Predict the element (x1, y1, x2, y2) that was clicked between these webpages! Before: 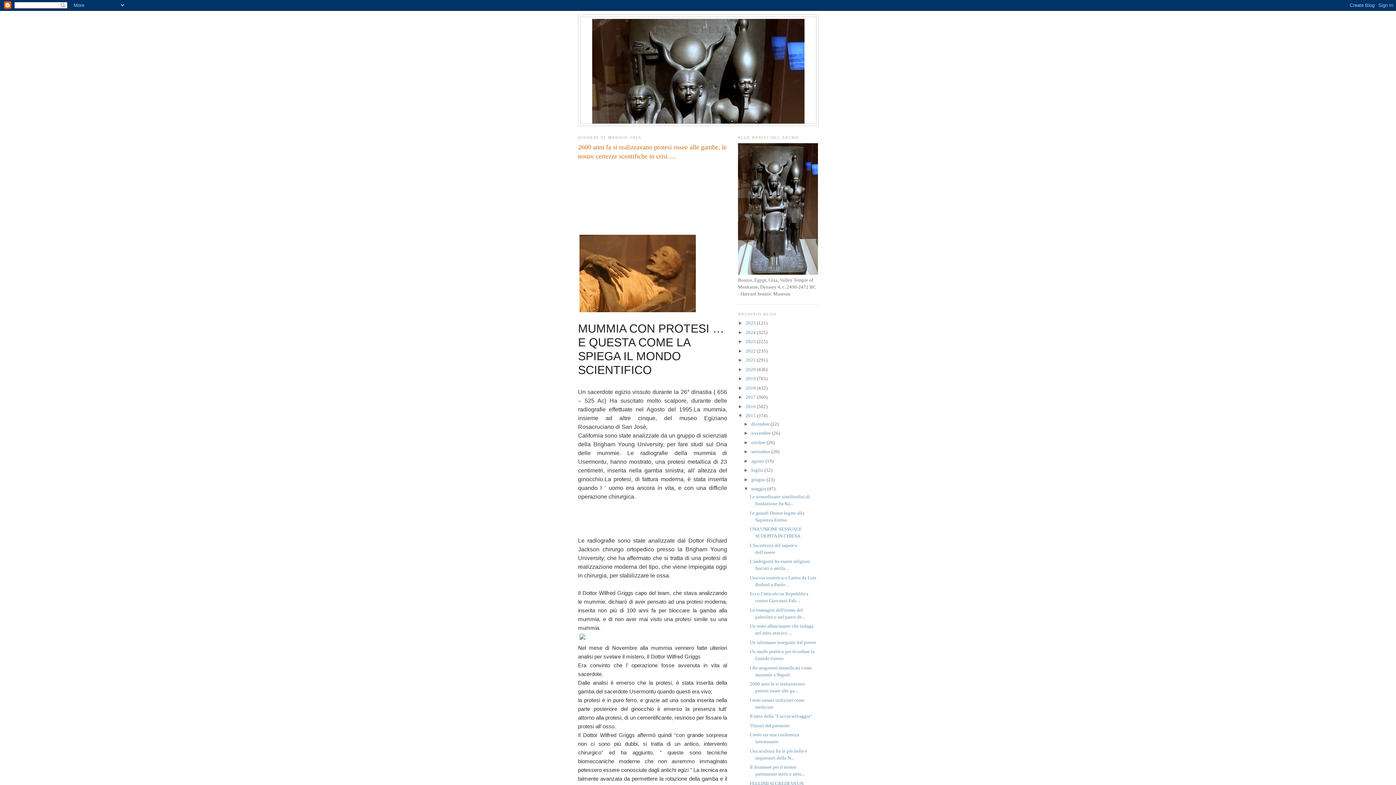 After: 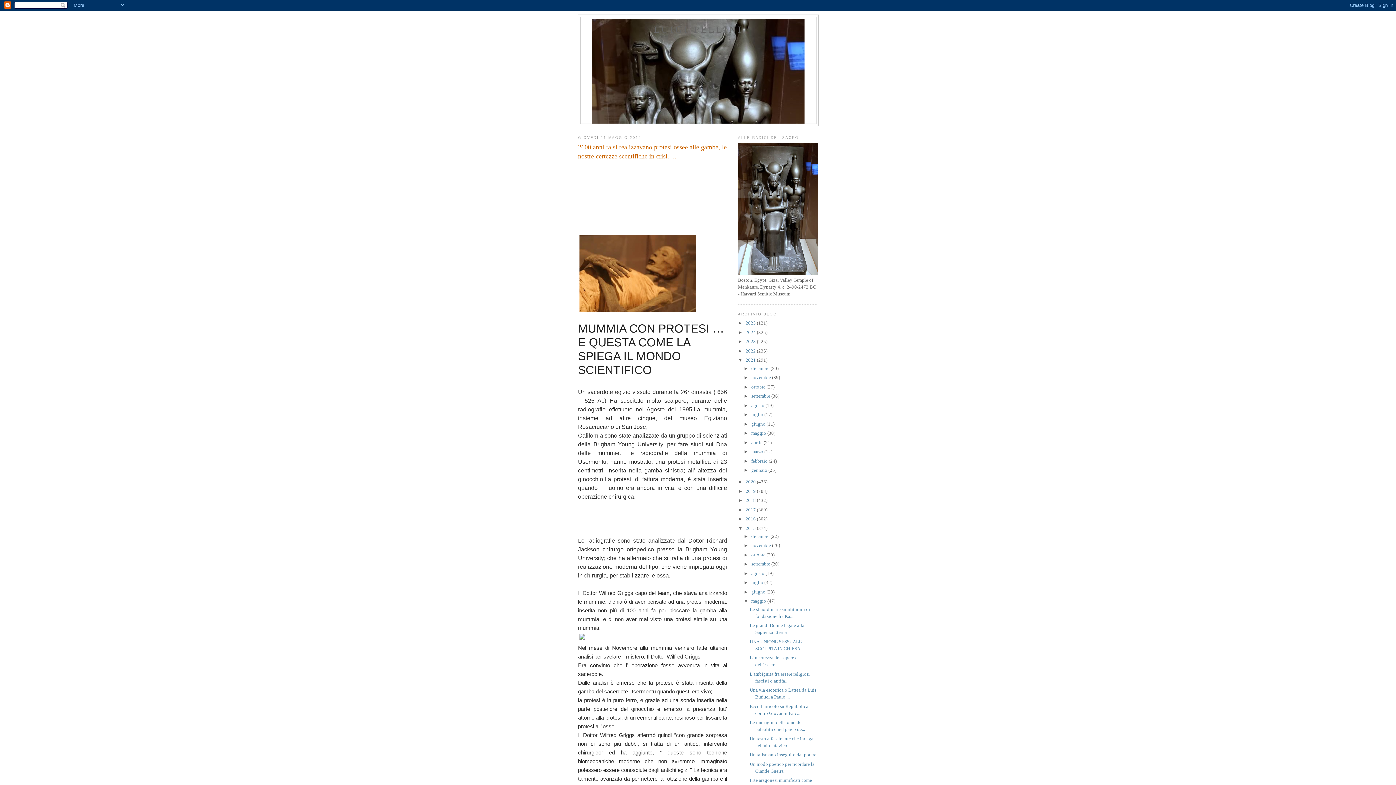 Action: label: ►   bbox: (738, 357, 745, 363)